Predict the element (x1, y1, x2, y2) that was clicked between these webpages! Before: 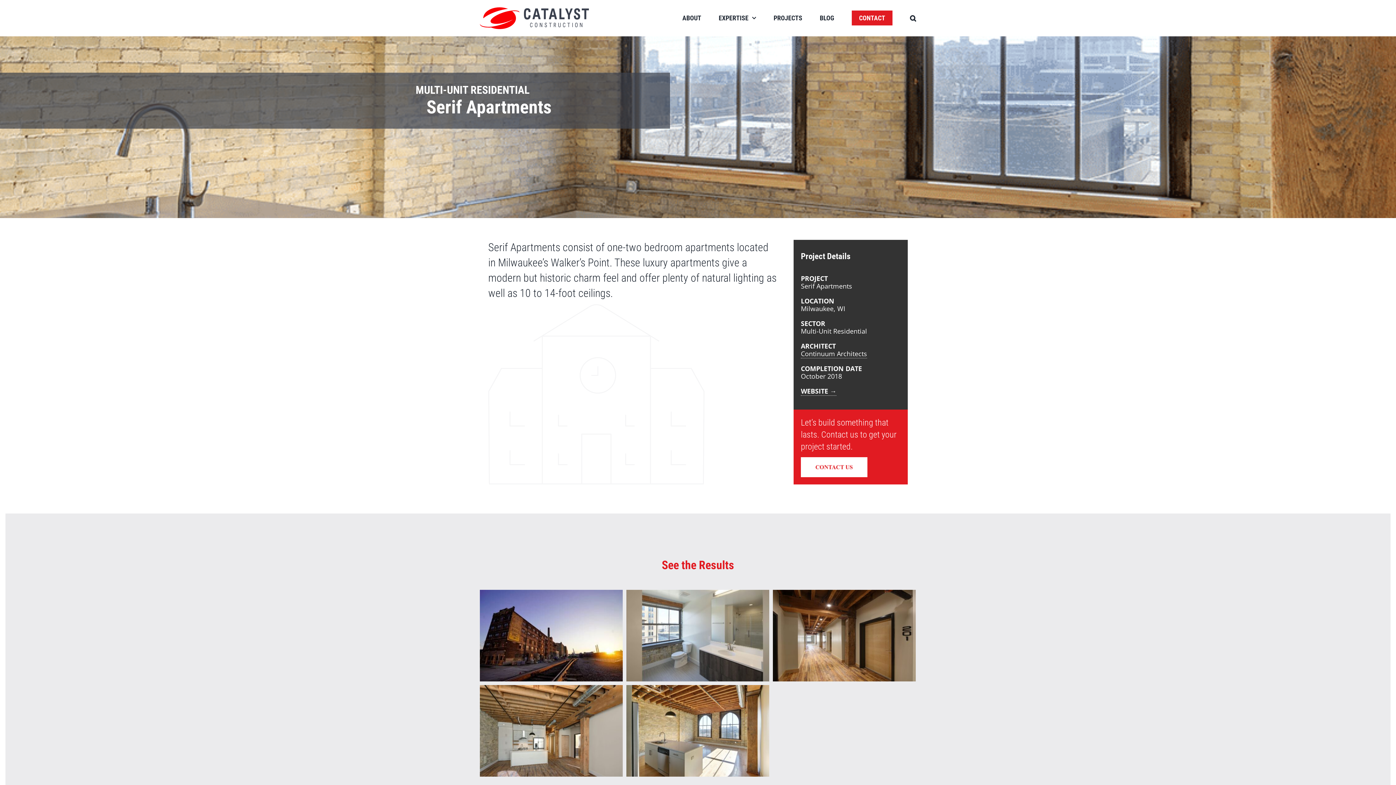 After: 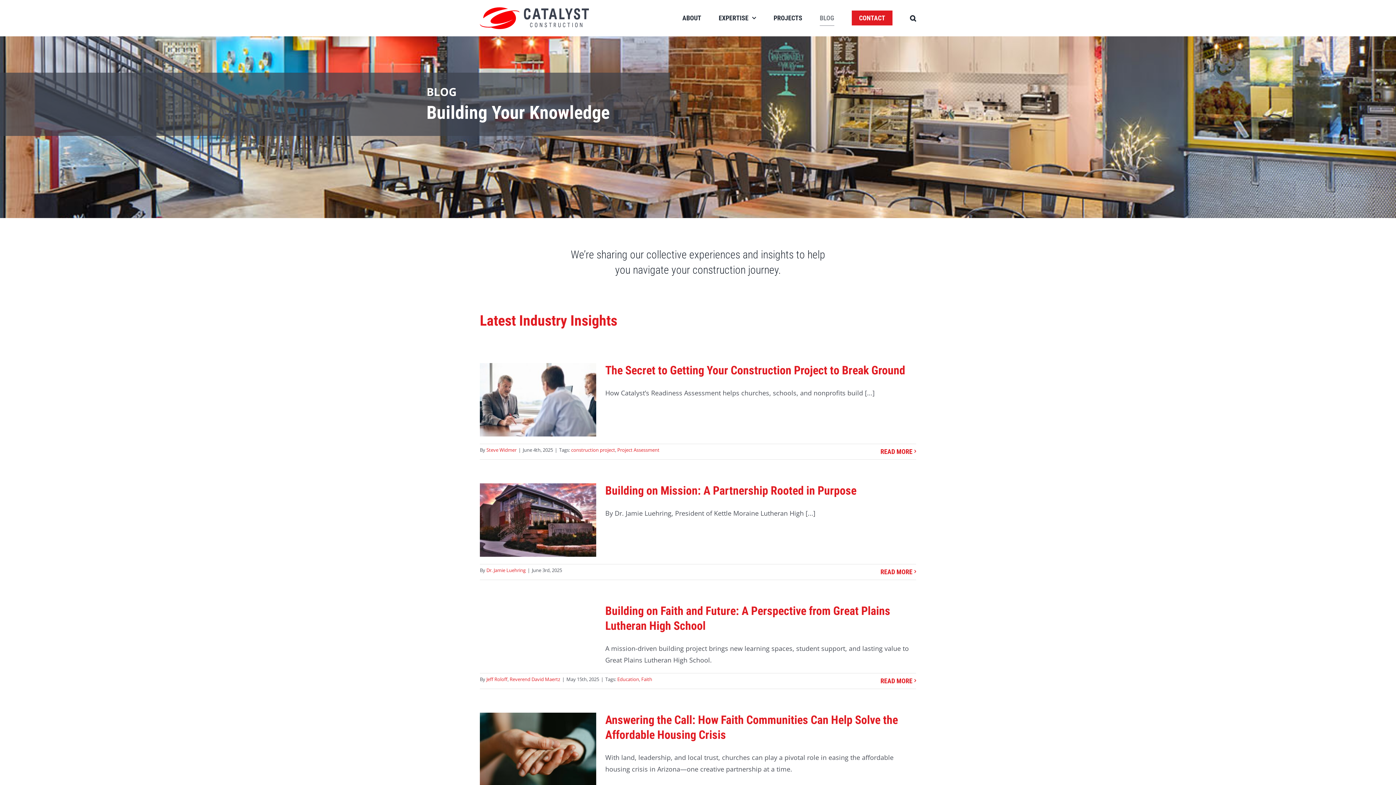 Action: bbox: (820, 0, 834, 36) label: BLOG